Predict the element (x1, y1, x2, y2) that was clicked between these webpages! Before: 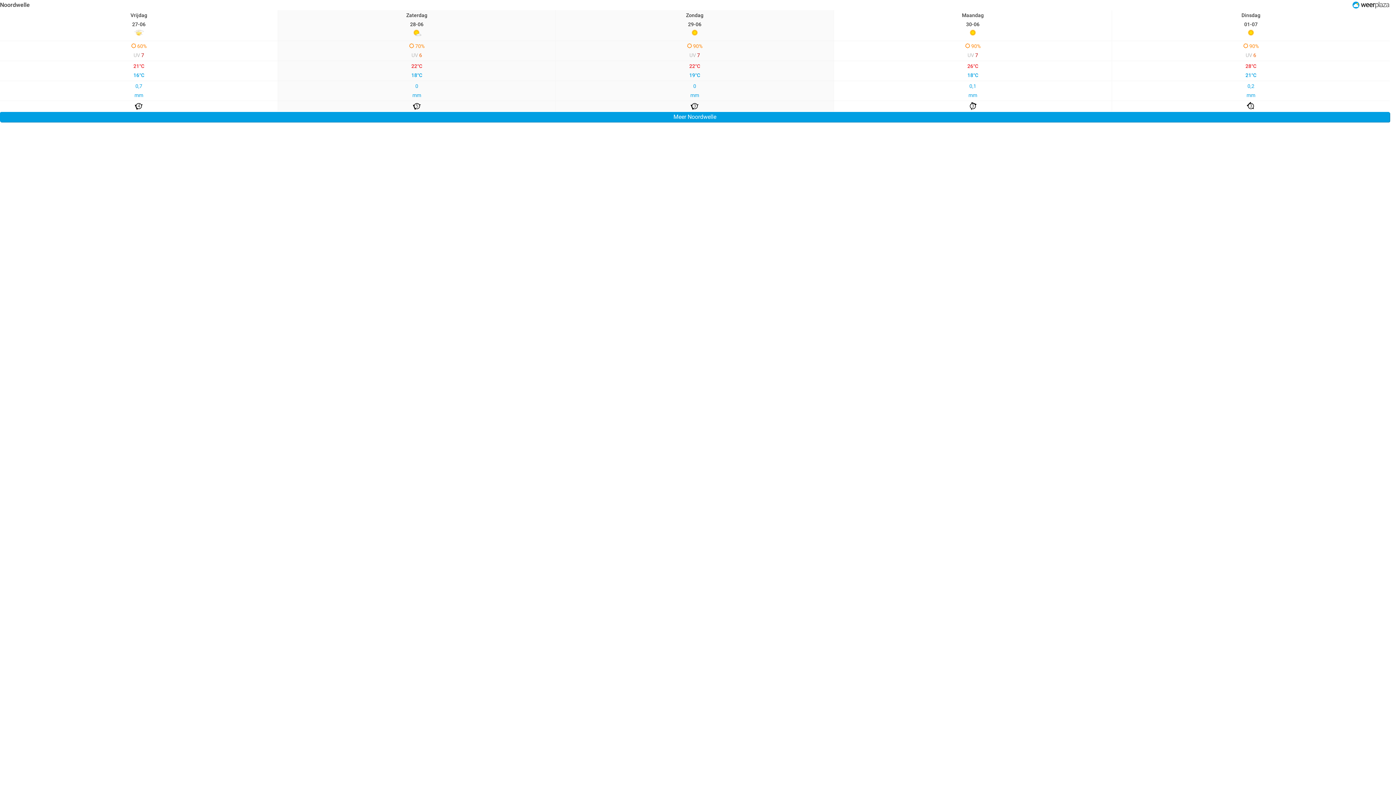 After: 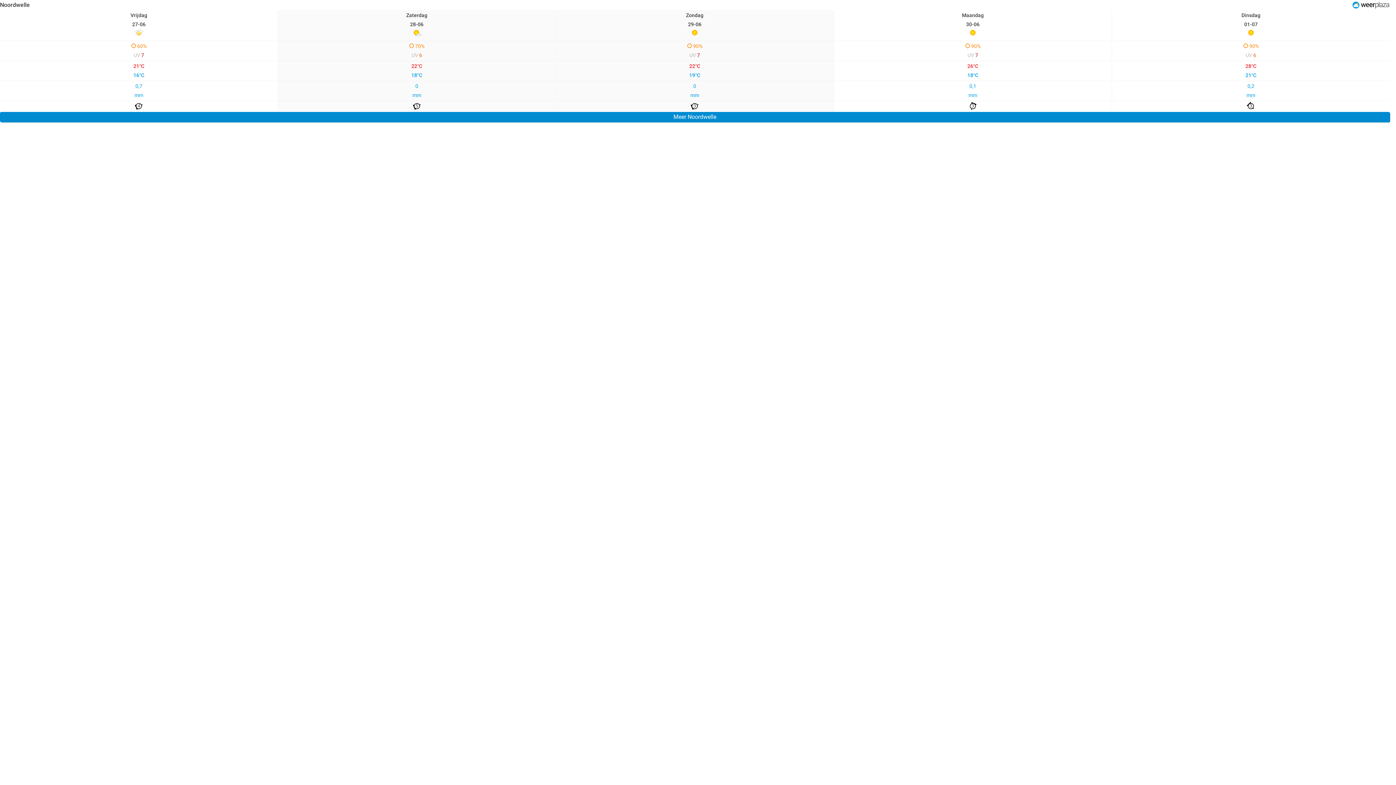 Action: bbox: (0, 112, 1390, 122) label: Meer Noordwelle